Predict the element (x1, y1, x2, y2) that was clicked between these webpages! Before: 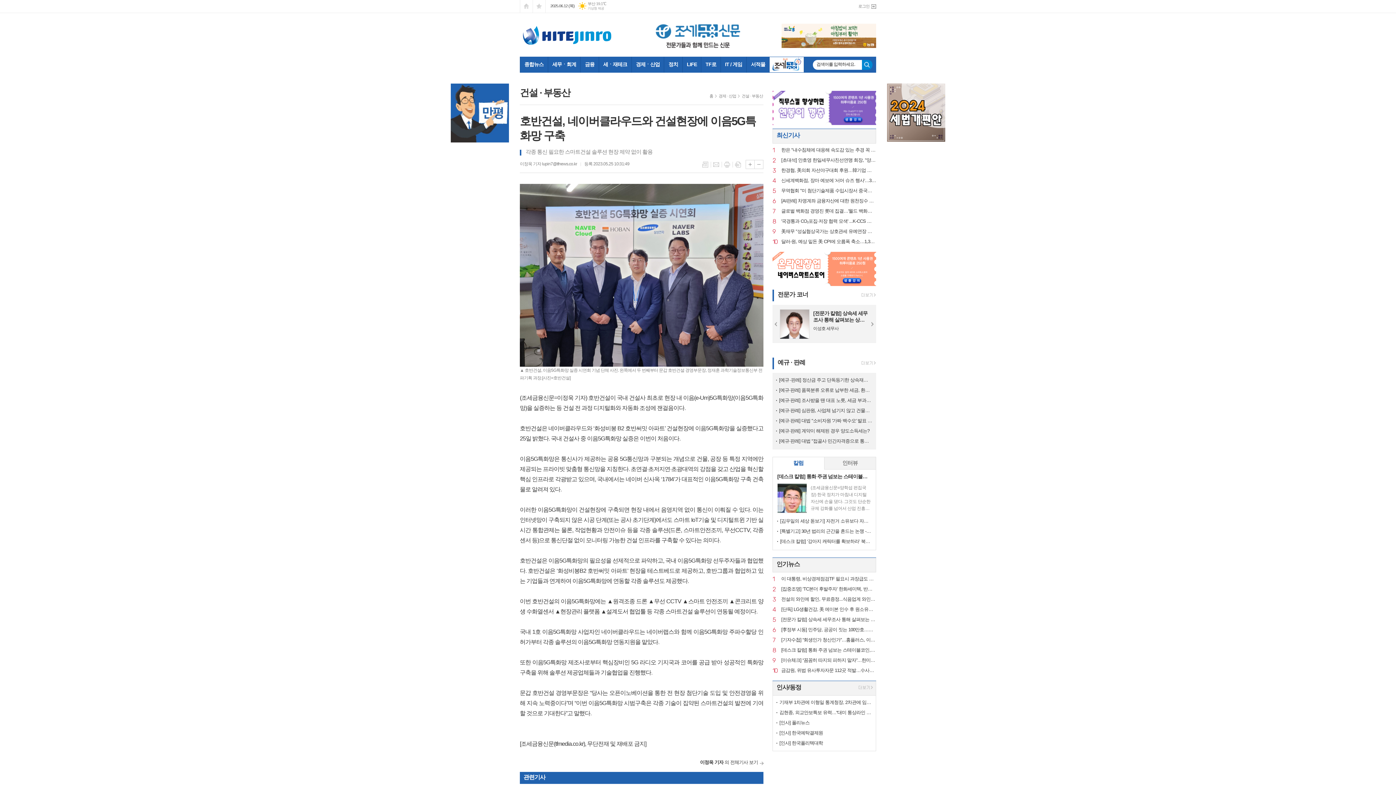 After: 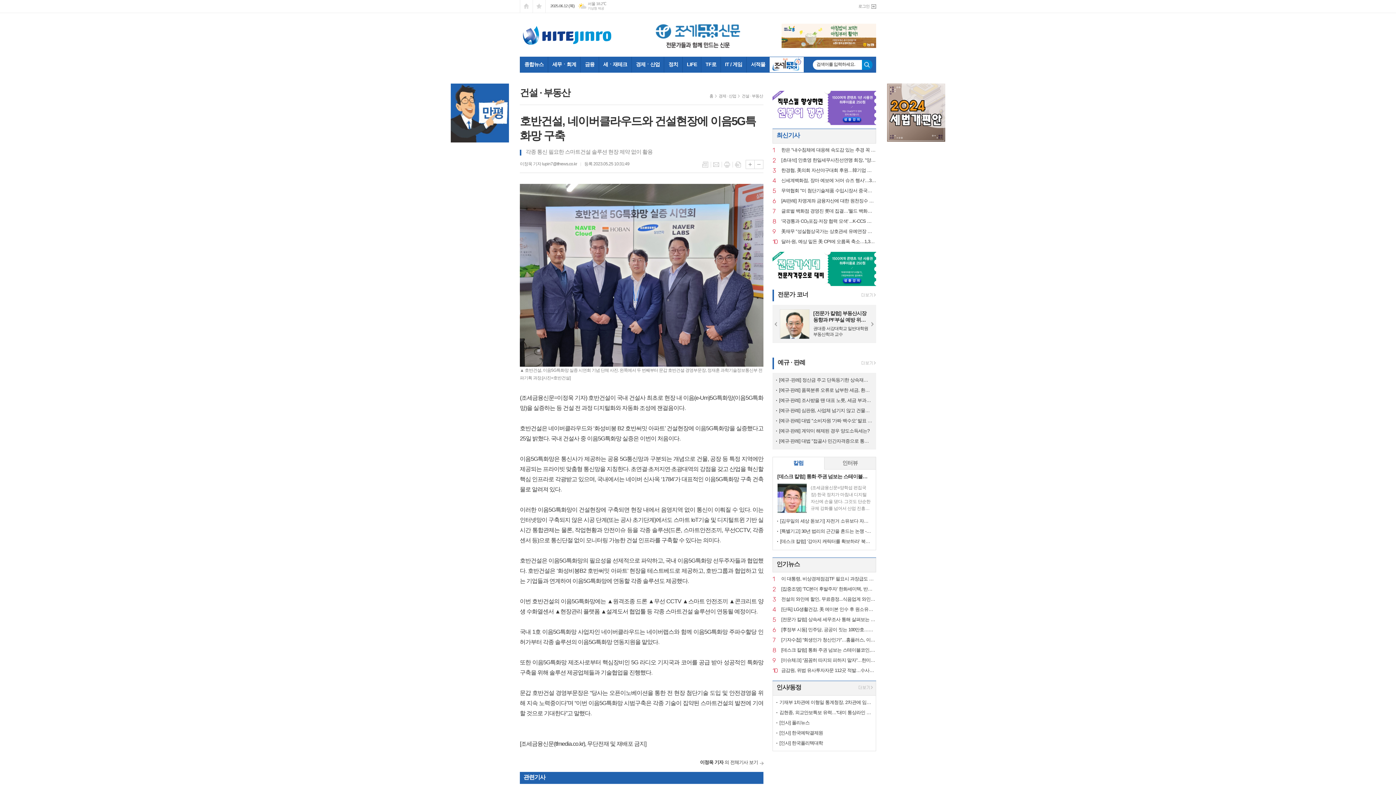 Action: bbox: (762, 90, 866, 125)